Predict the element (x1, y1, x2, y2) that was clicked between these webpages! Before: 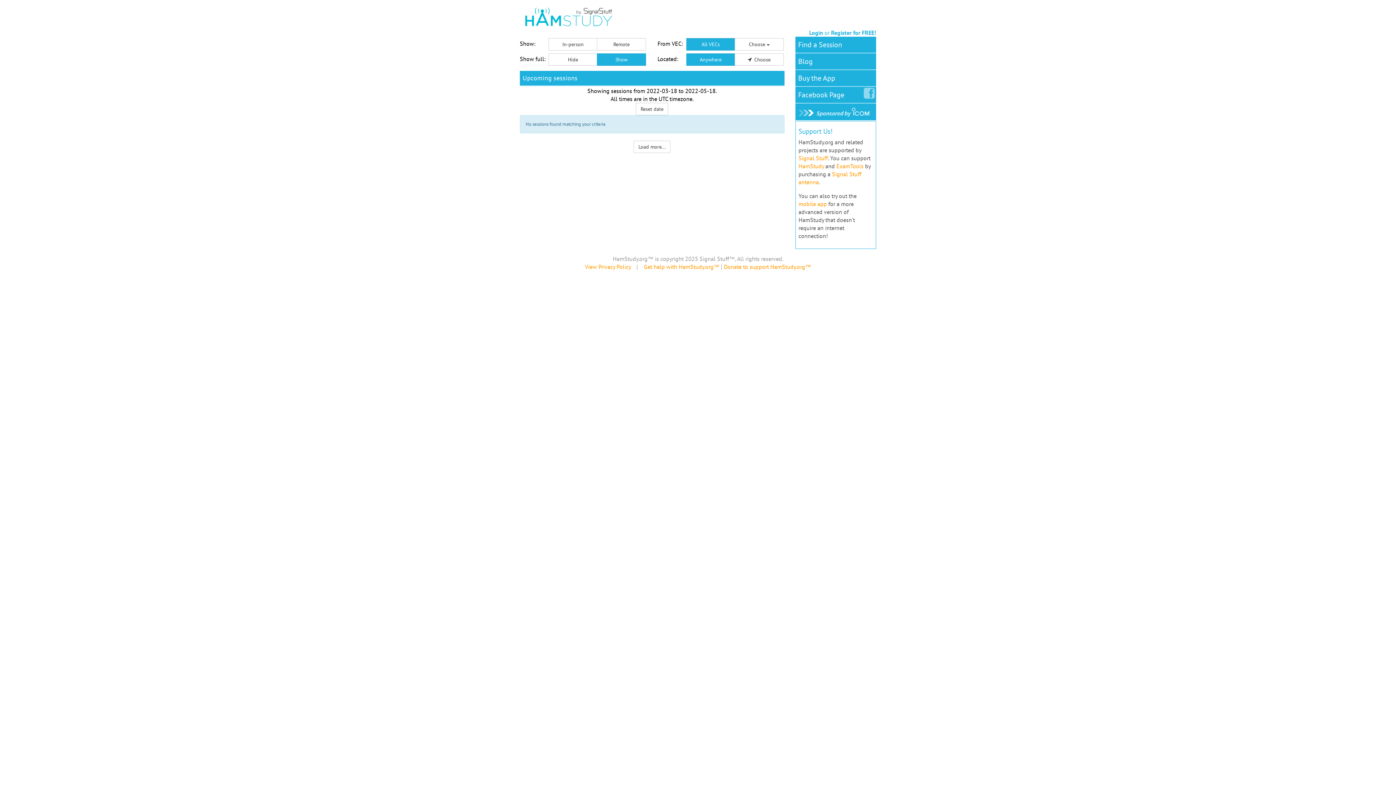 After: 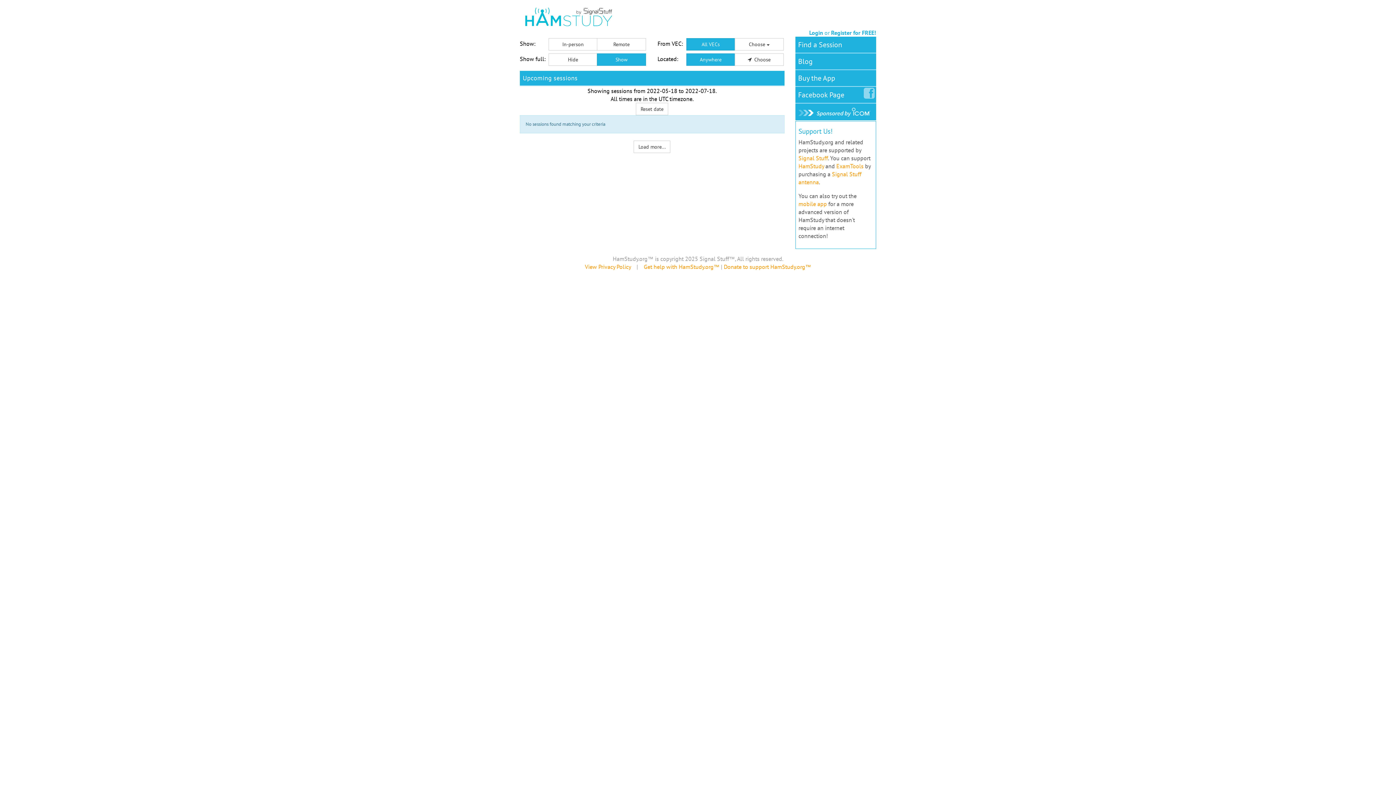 Action: label: Load more... bbox: (633, 140, 670, 153)